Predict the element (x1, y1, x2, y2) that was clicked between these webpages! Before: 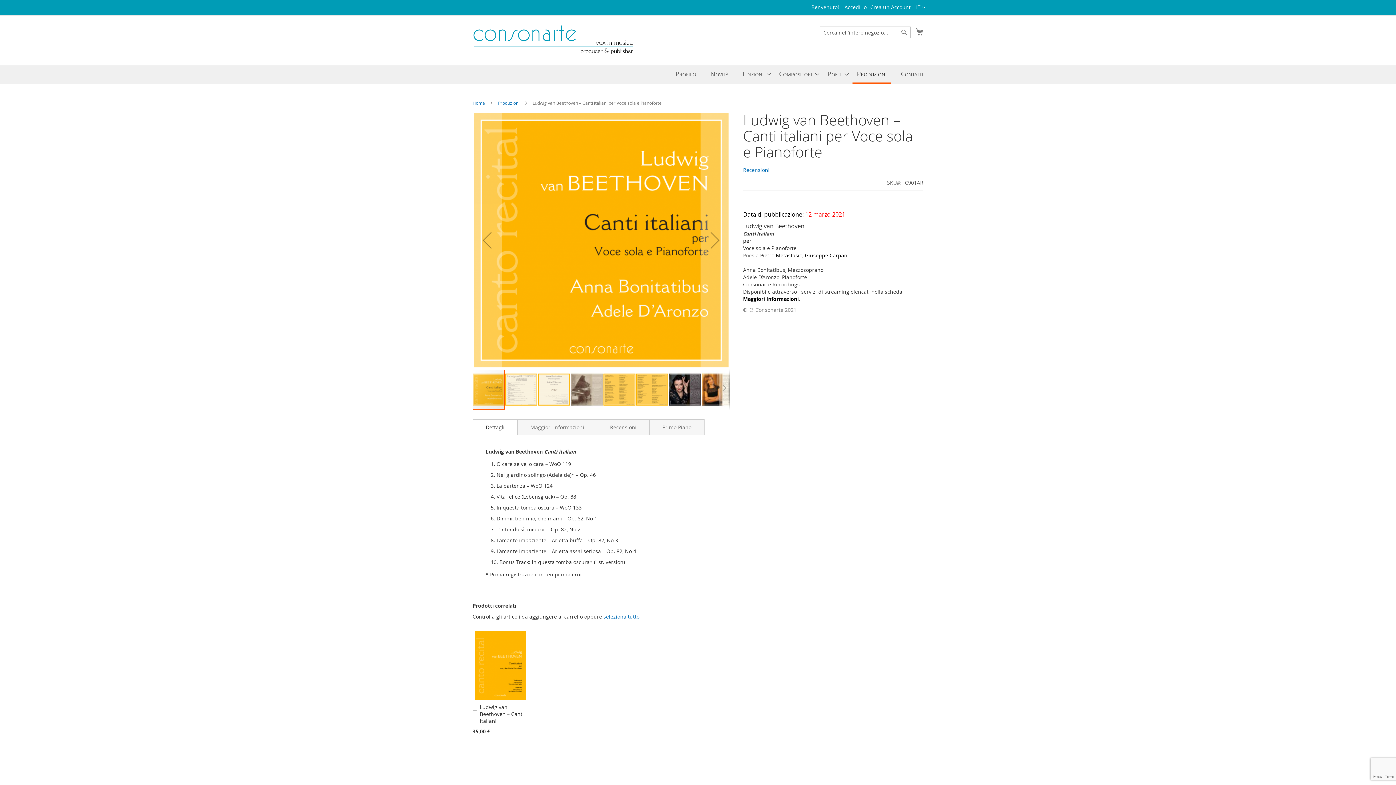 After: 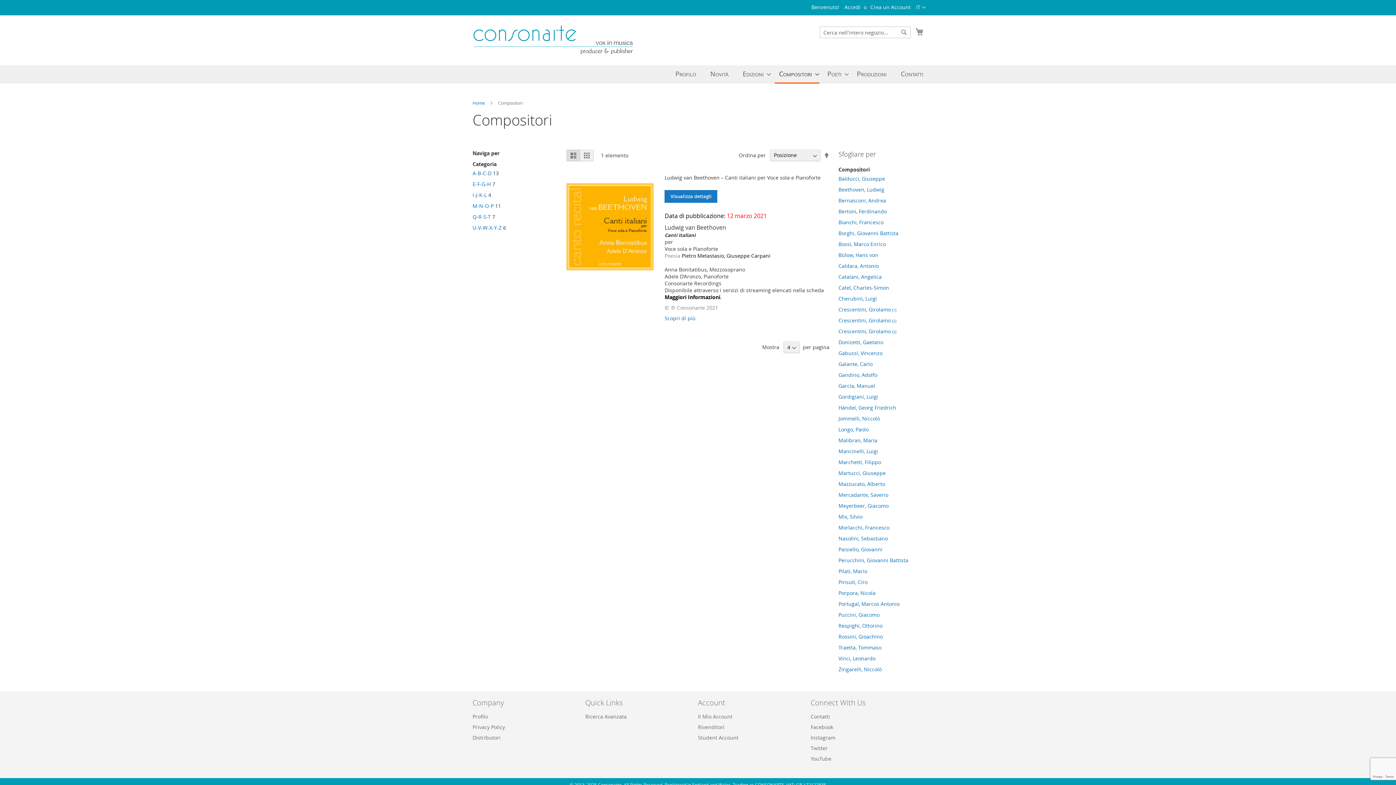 Action: bbox: (774, 65, 819, 82) label: Compositori